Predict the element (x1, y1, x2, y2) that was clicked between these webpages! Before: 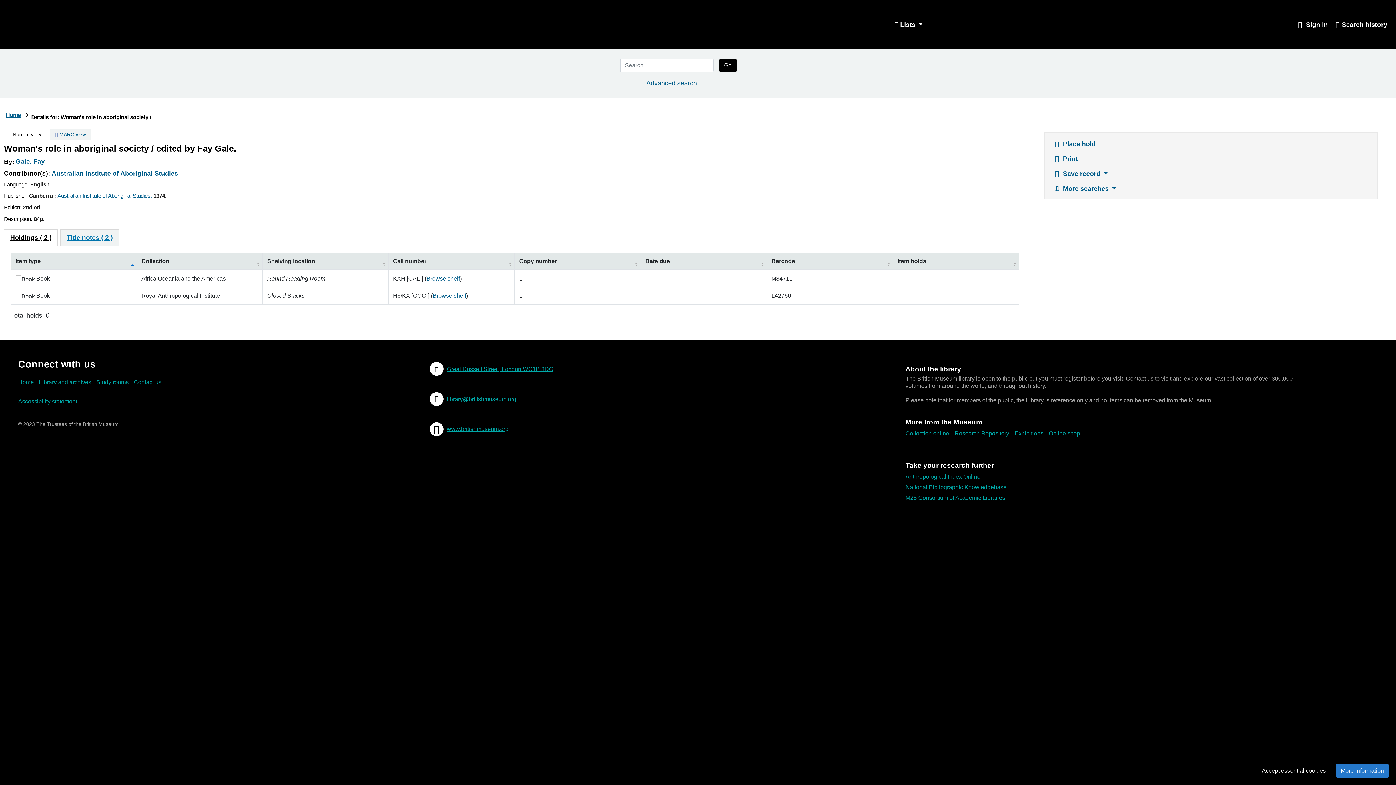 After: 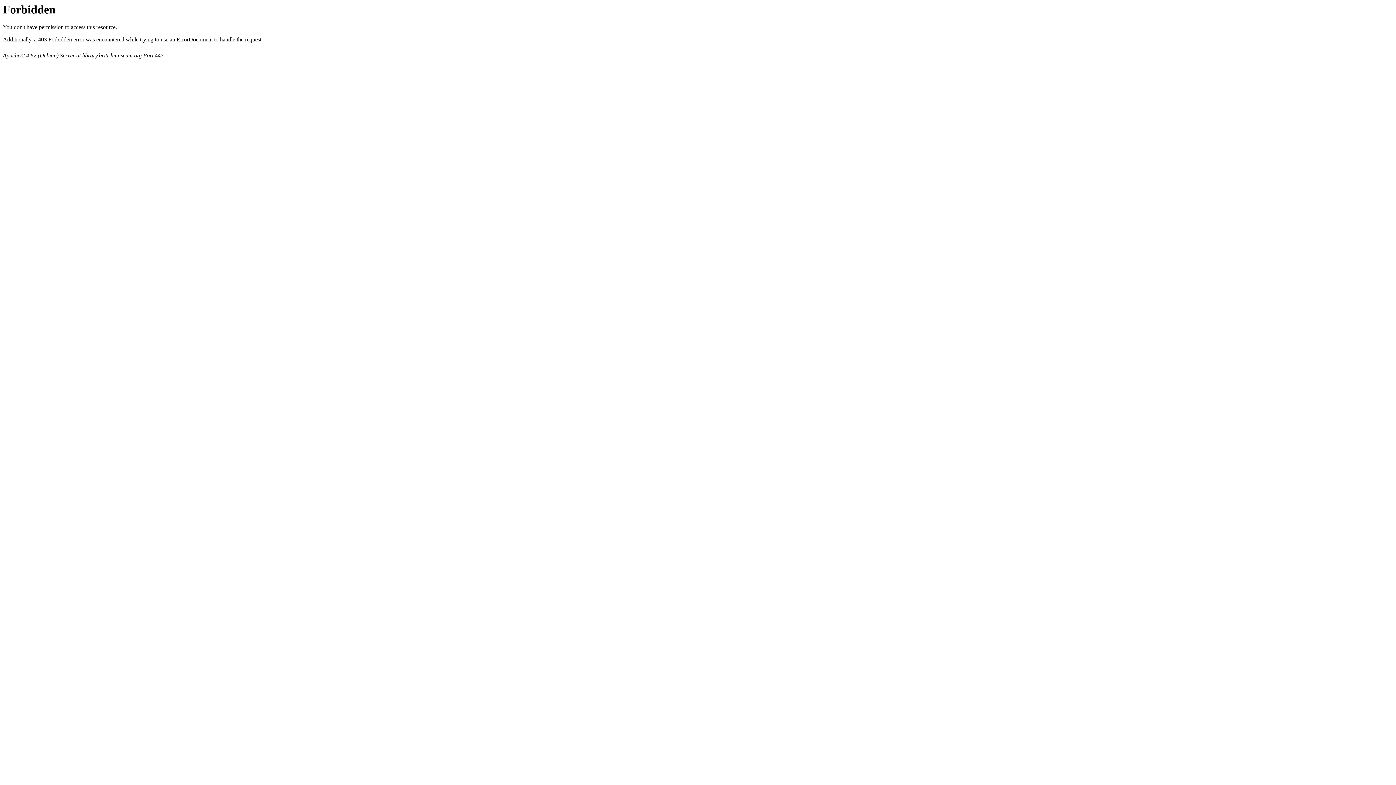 Action: bbox: (51, 169, 178, 177) label: Australian Institute of Aboriginal Studies